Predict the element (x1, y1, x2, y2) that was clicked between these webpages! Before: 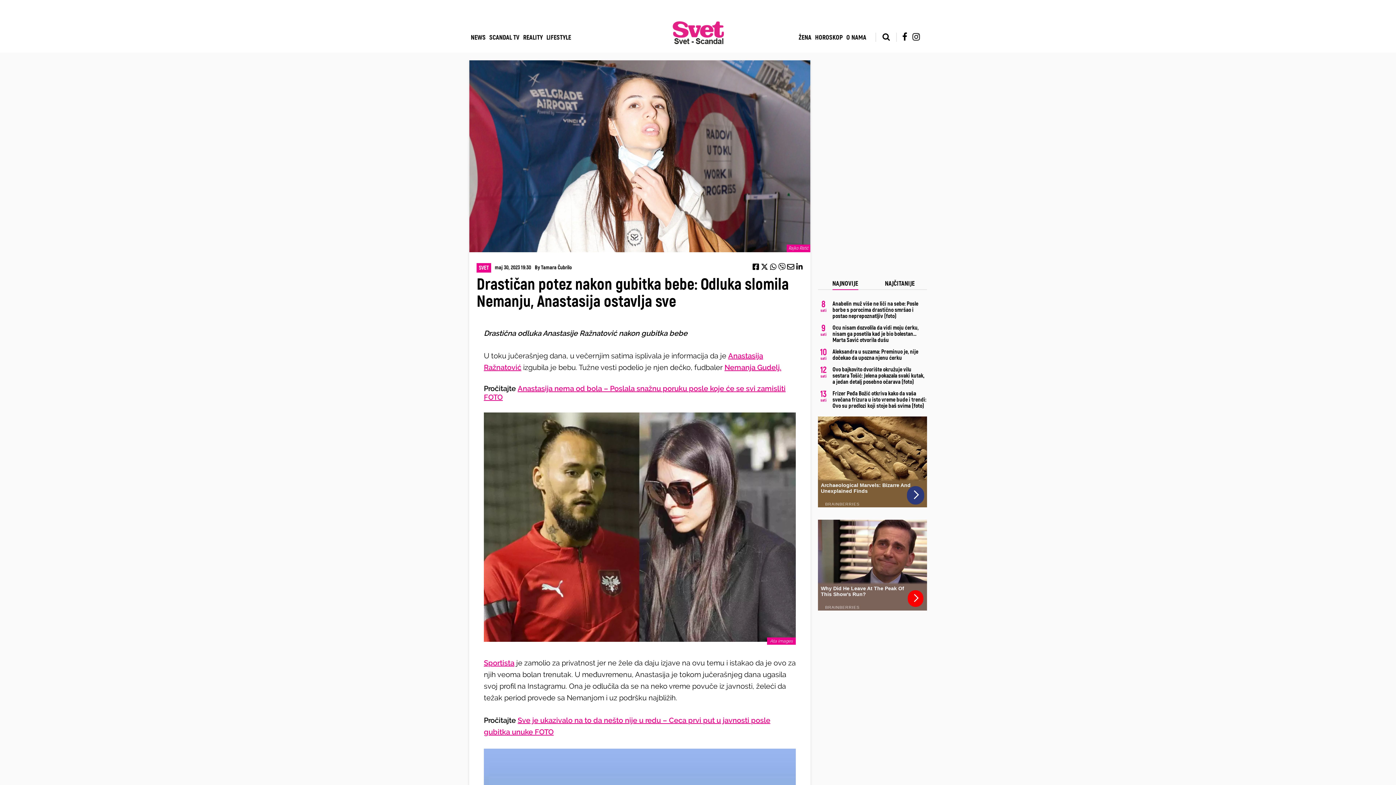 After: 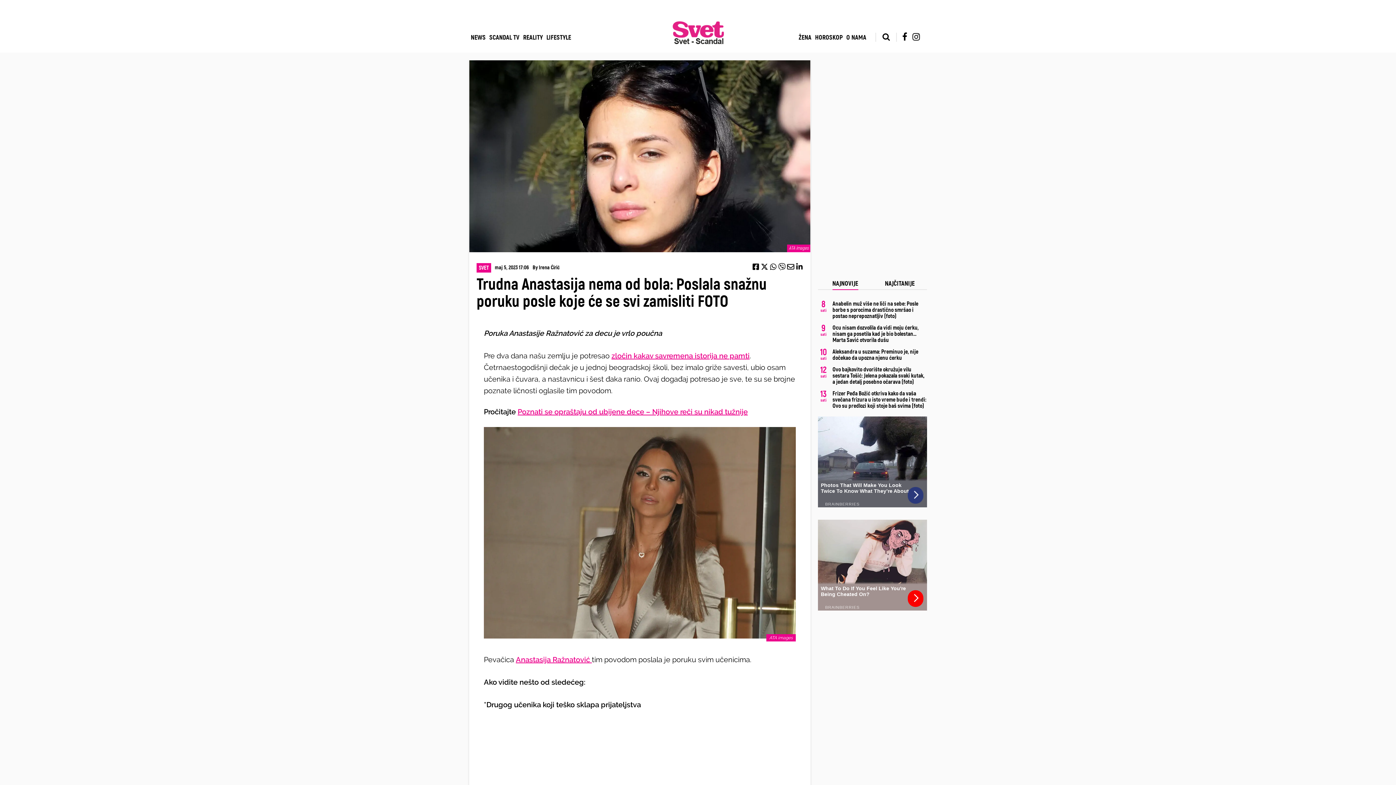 Action: label: Anastasija nema od bola – Poslala snažnu poruku posle koje će se svi zamisliti FOTO bbox: (484, 384, 785, 401)